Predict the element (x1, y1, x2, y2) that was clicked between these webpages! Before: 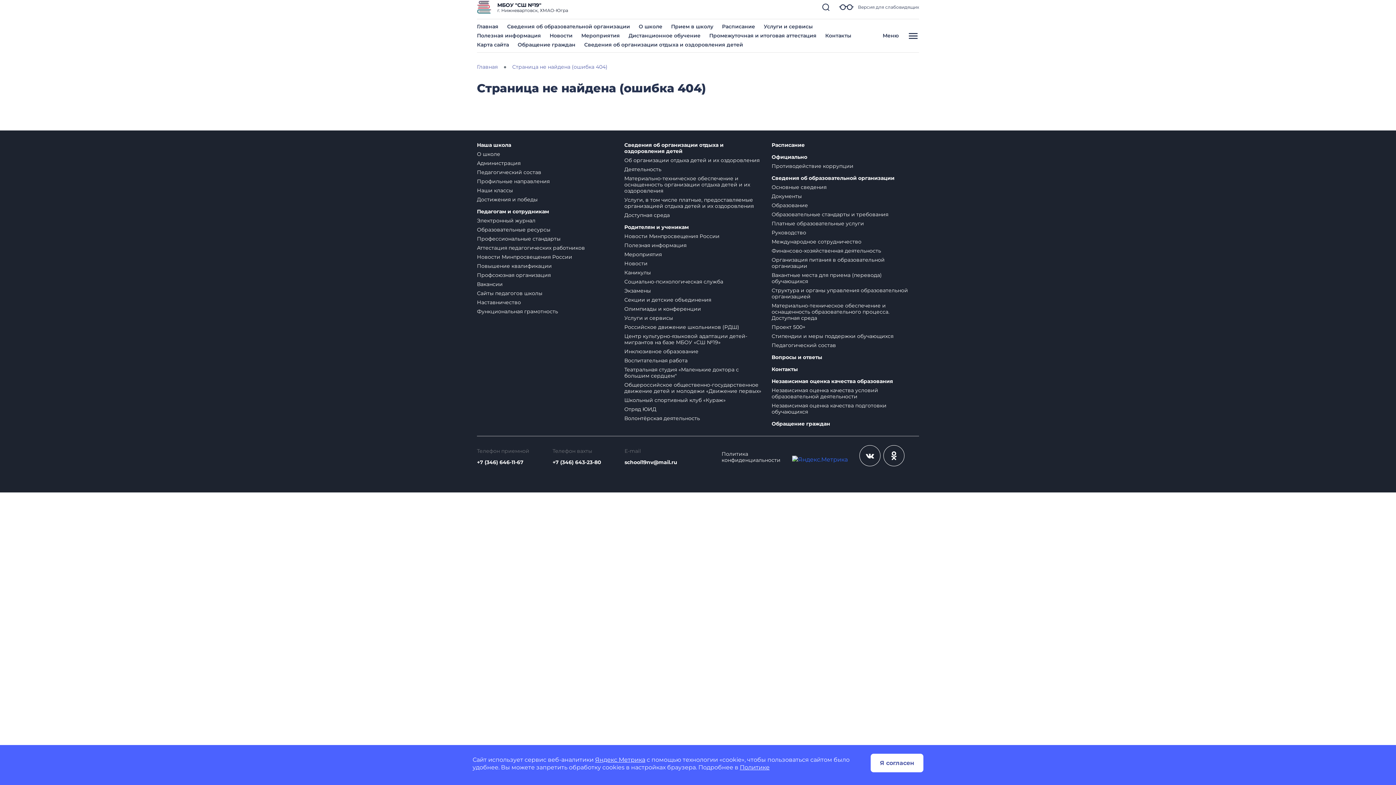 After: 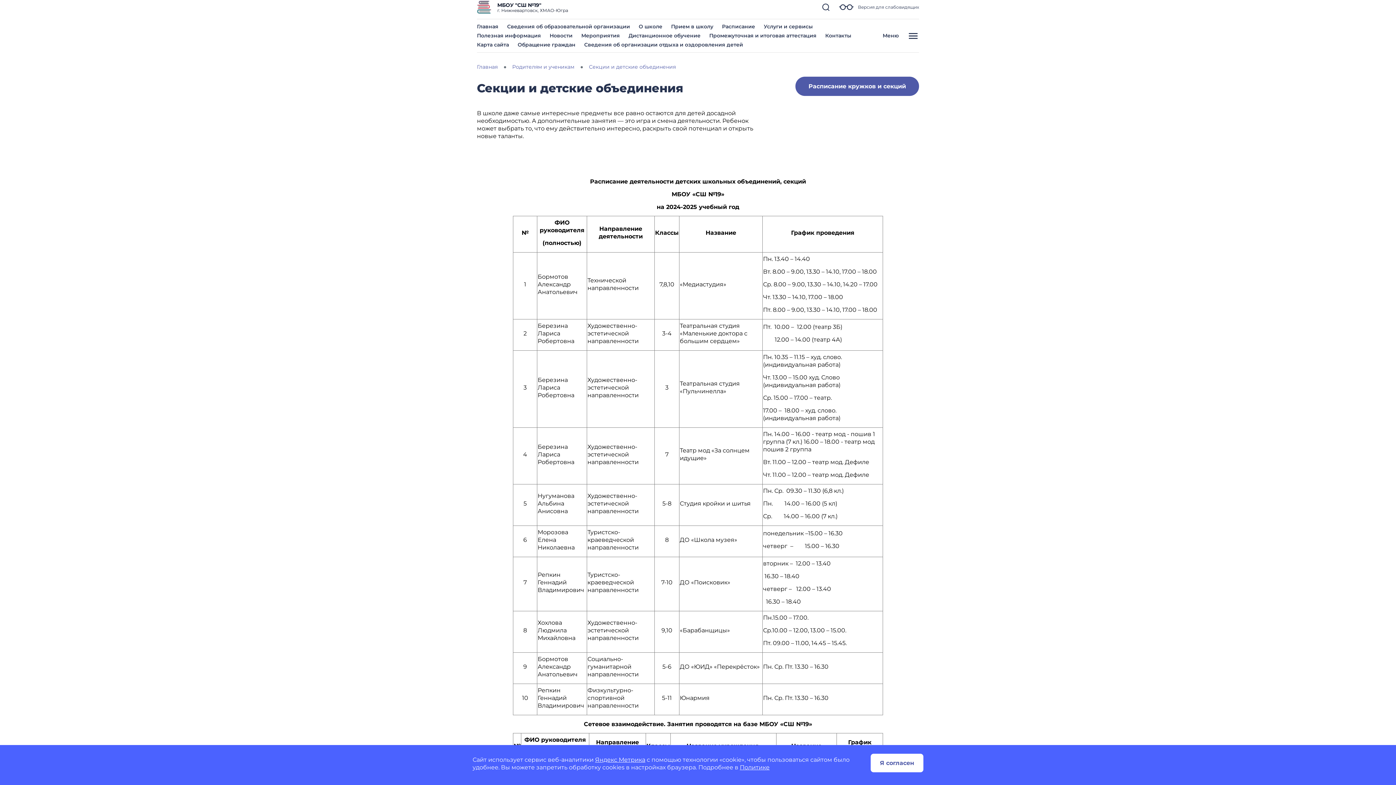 Action: label: Секции и детские объединения bbox: (624, 296, 711, 303)